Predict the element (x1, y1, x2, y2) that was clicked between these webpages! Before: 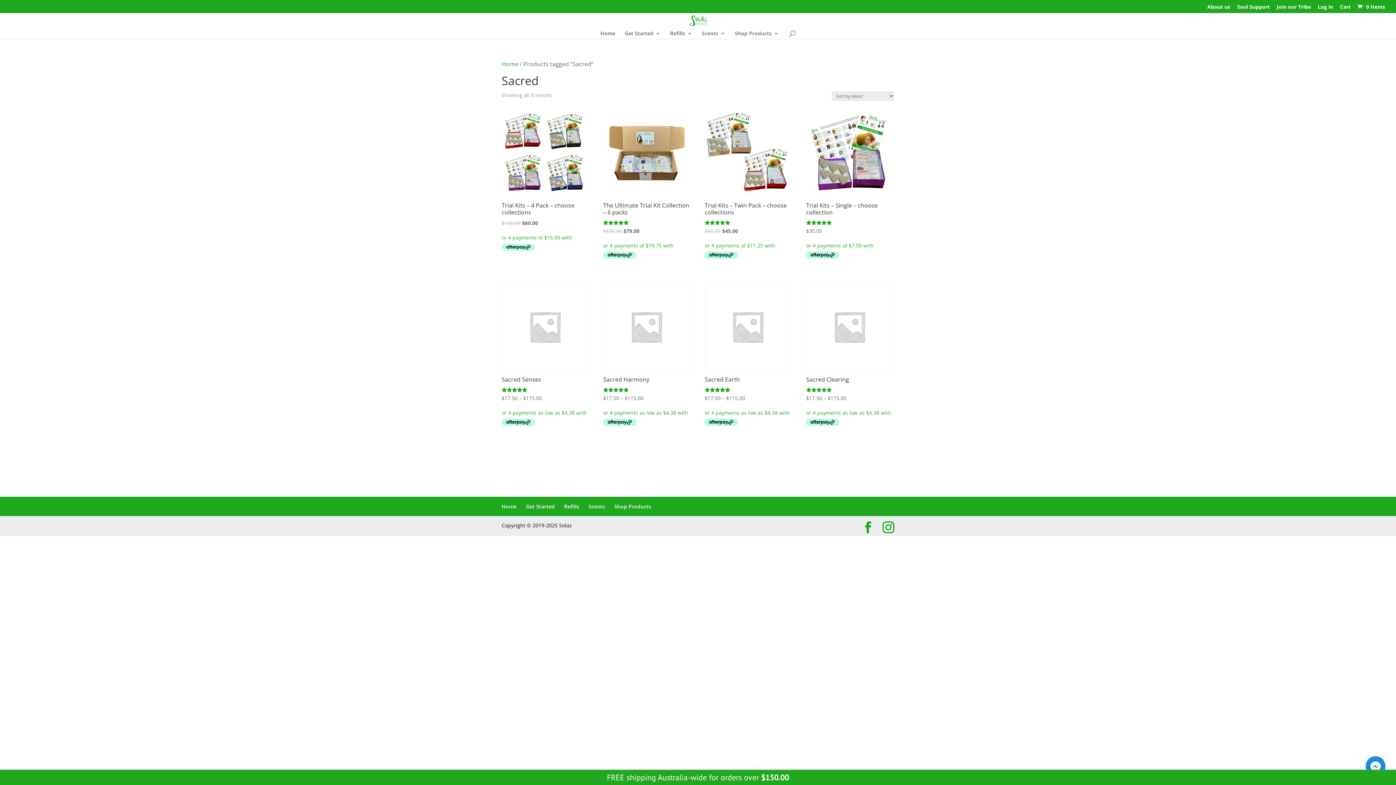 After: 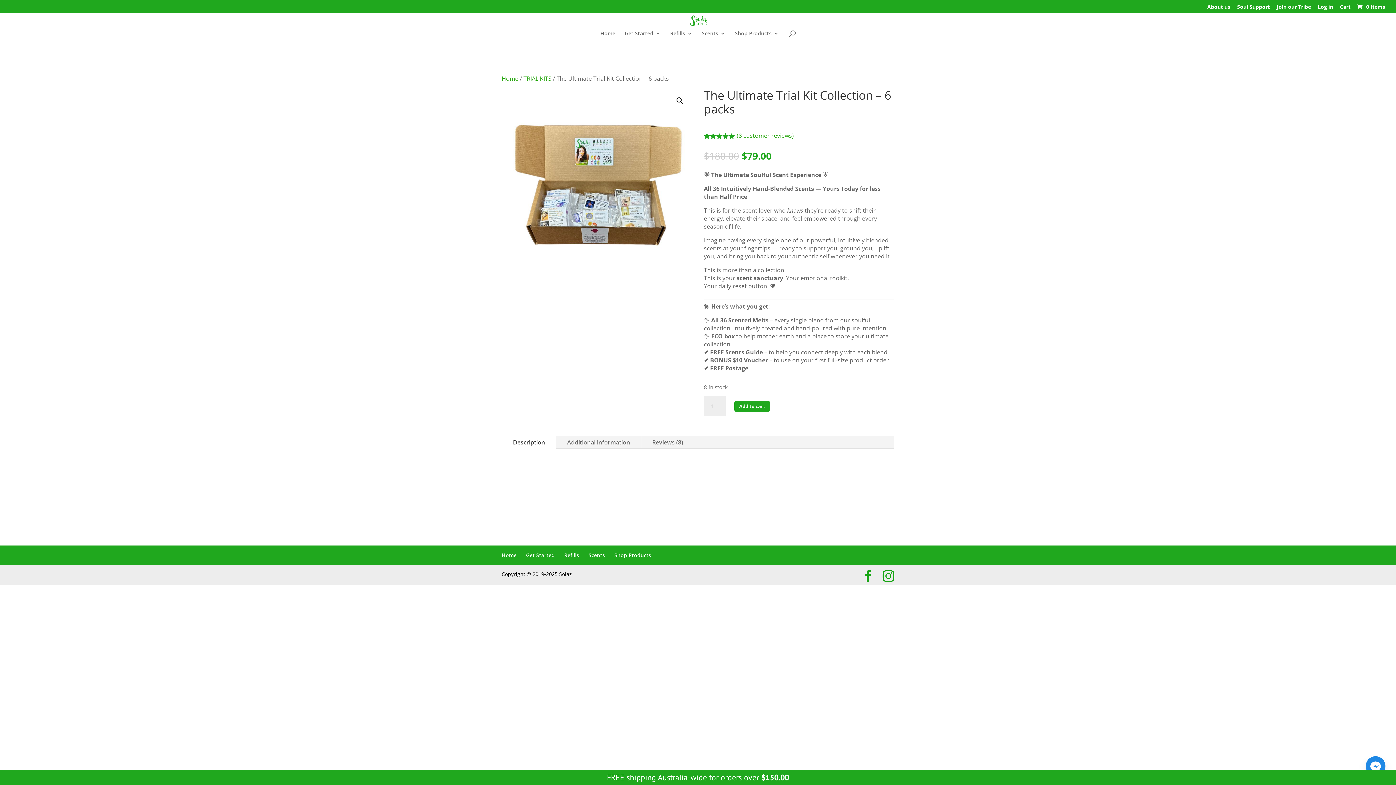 Action: bbox: (603, 109, 689, 260) label: The Ultimate Trial Kit Collection – 6 packs
Rated
5.00
out of 5
$180.00 
Original price was: $180.00.
$79.00
Current price is: $79.00.